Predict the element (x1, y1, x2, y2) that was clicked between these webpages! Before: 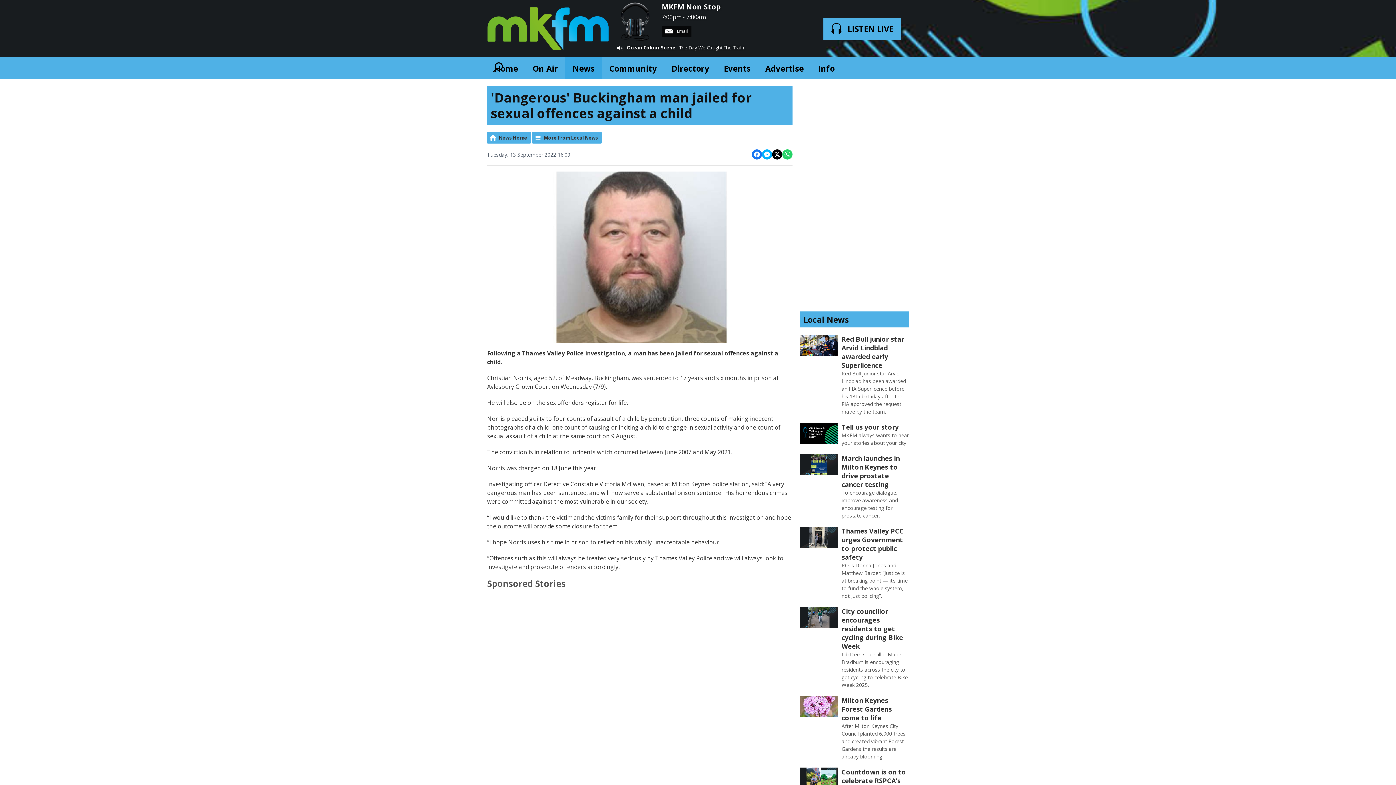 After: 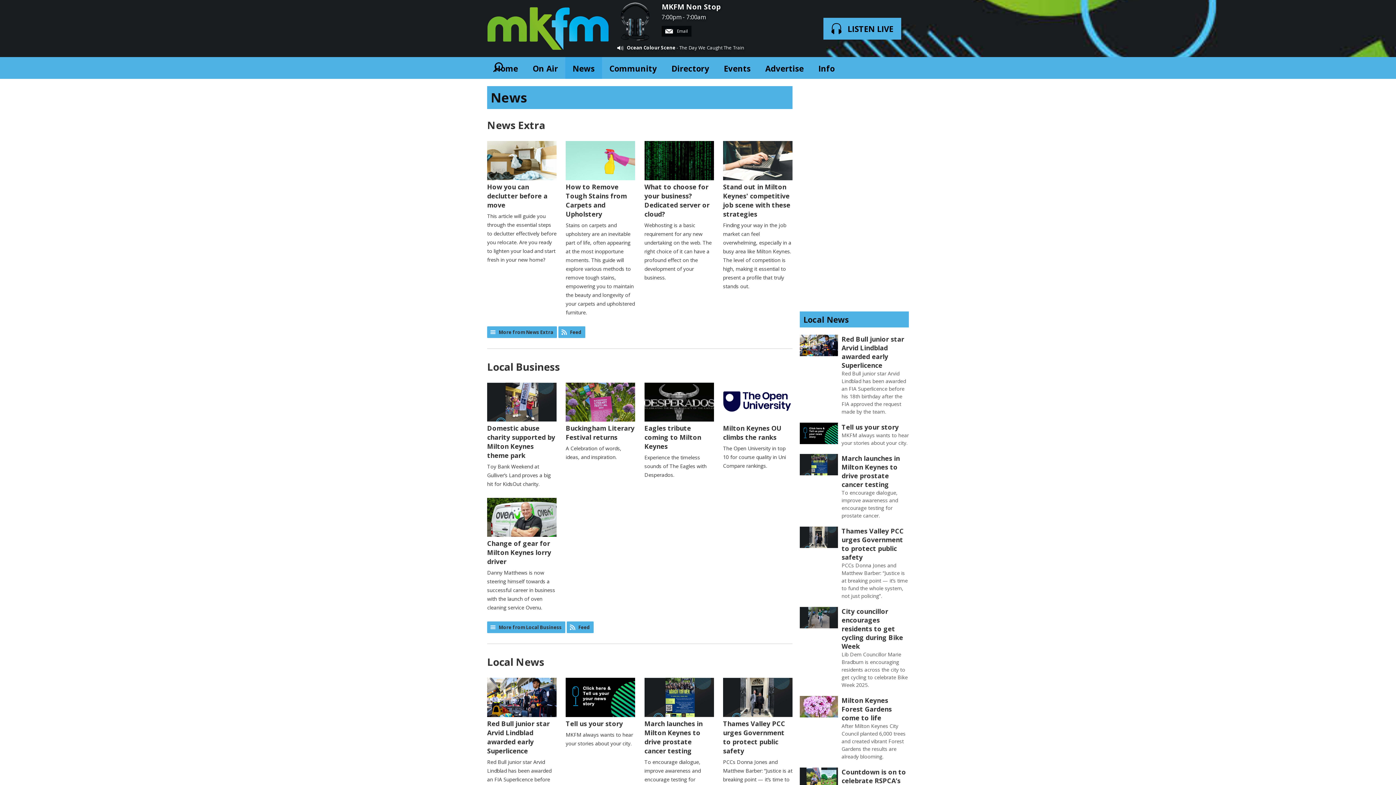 Action: label: News Home bbox: (487, 132, 530, 143)